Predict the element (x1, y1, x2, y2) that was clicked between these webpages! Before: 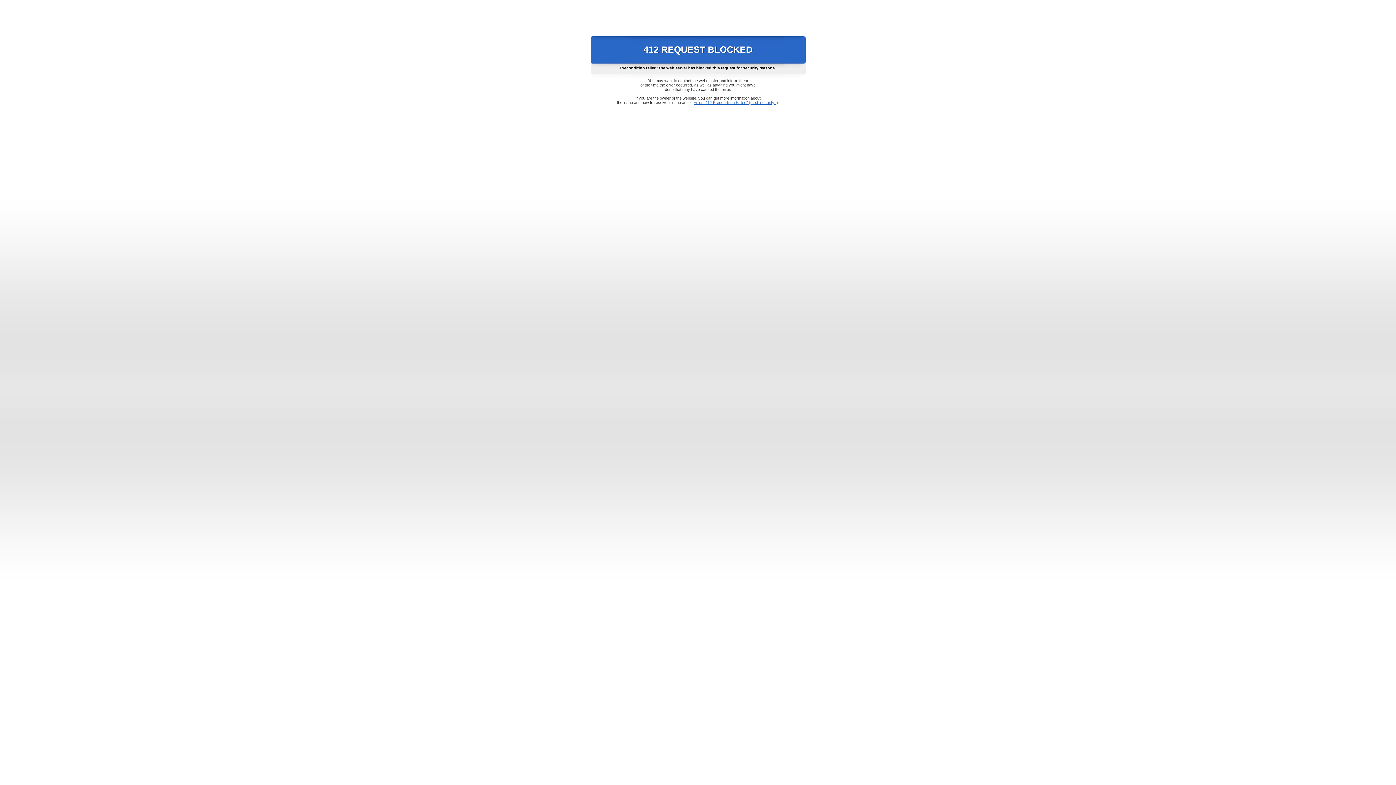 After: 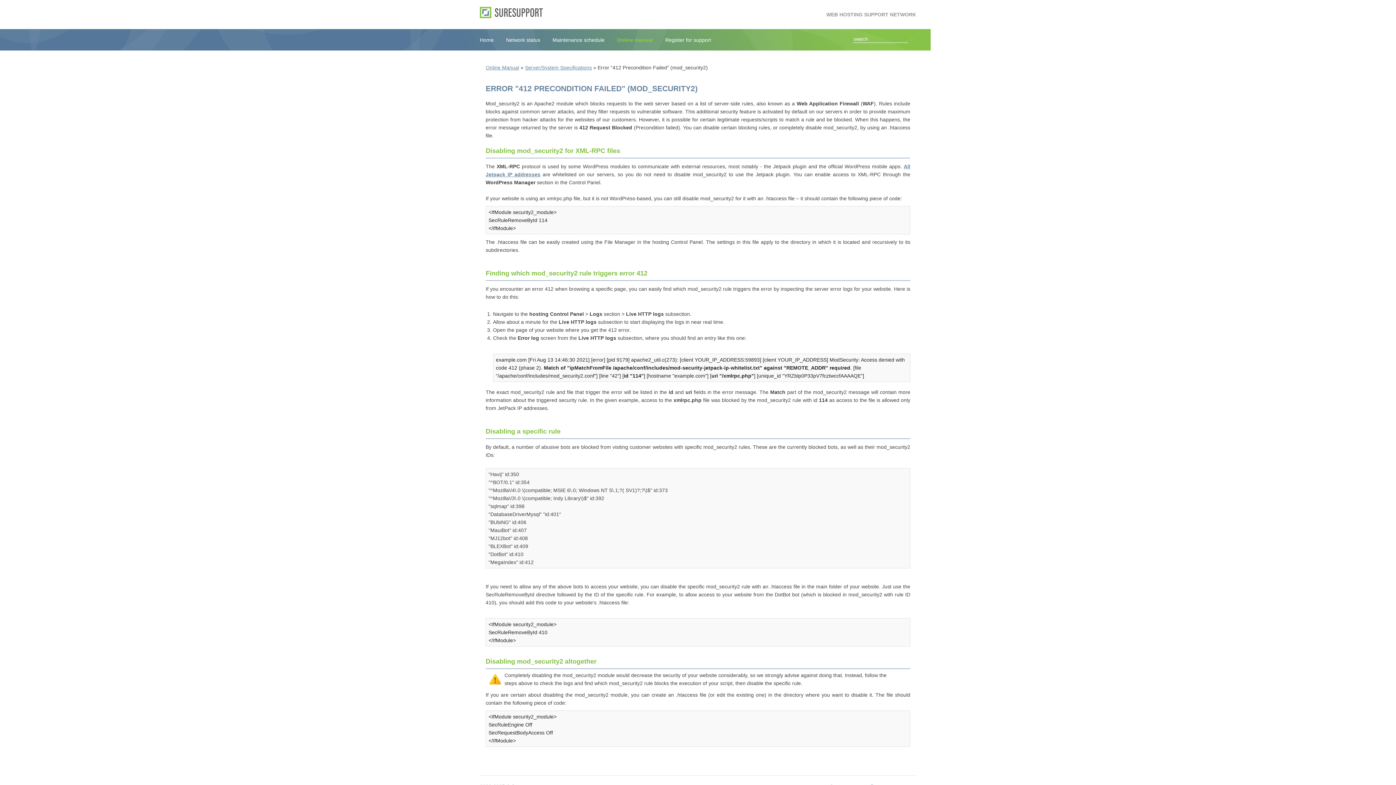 Action: bbox: (693, 100, 778, 104) label: Error "412 Precondition Failed" (mod_security2)